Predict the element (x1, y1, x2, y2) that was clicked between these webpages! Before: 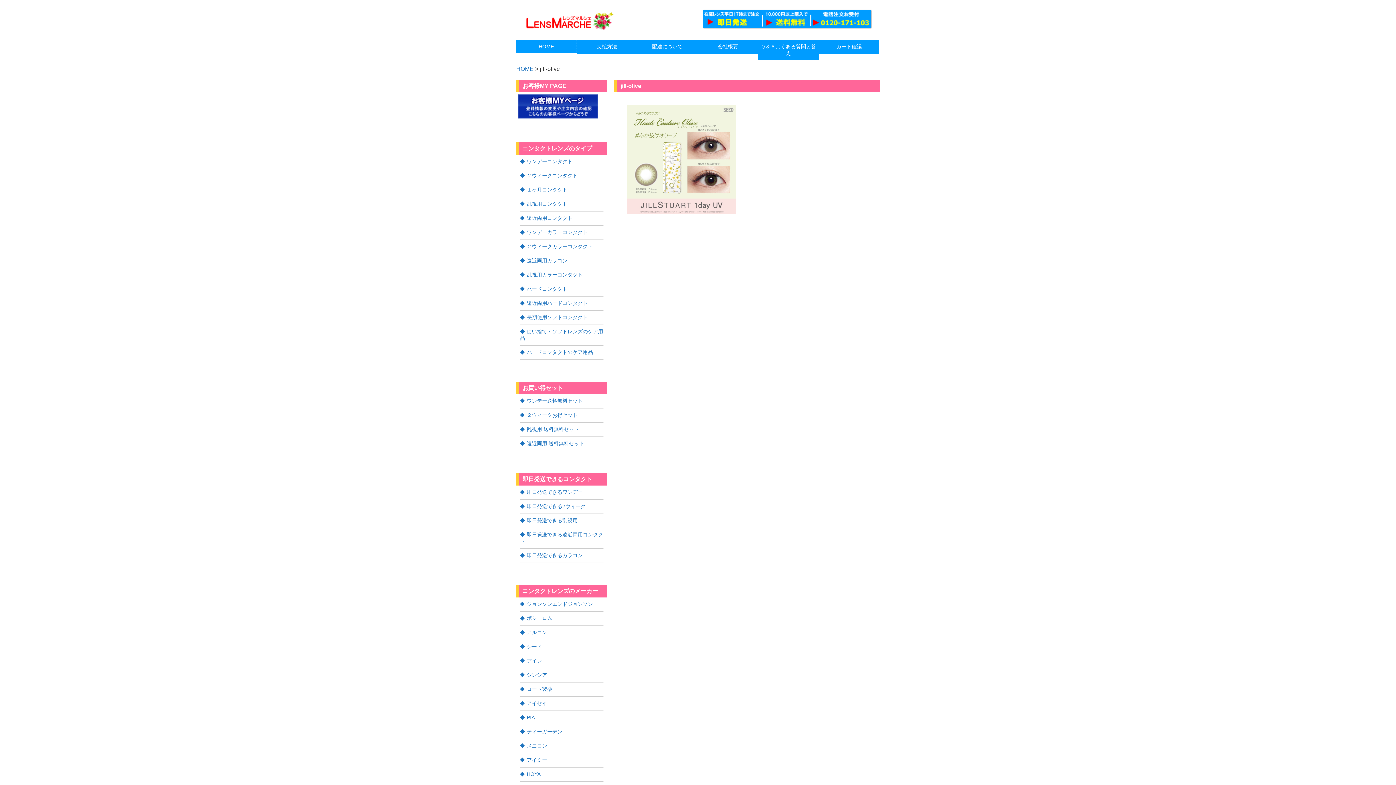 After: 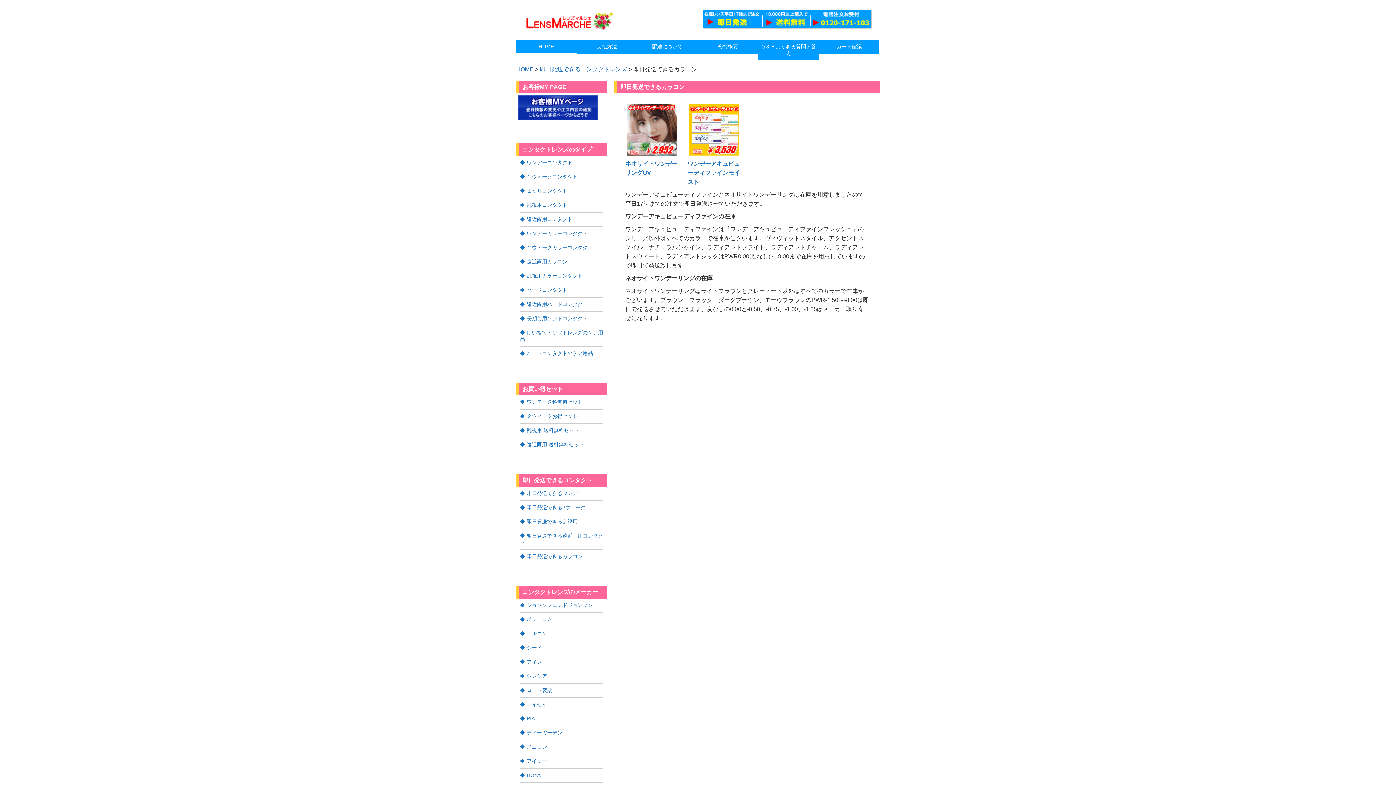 Action: label: 即日発送できるカラコン bbox: (520, 549, 603, 563)